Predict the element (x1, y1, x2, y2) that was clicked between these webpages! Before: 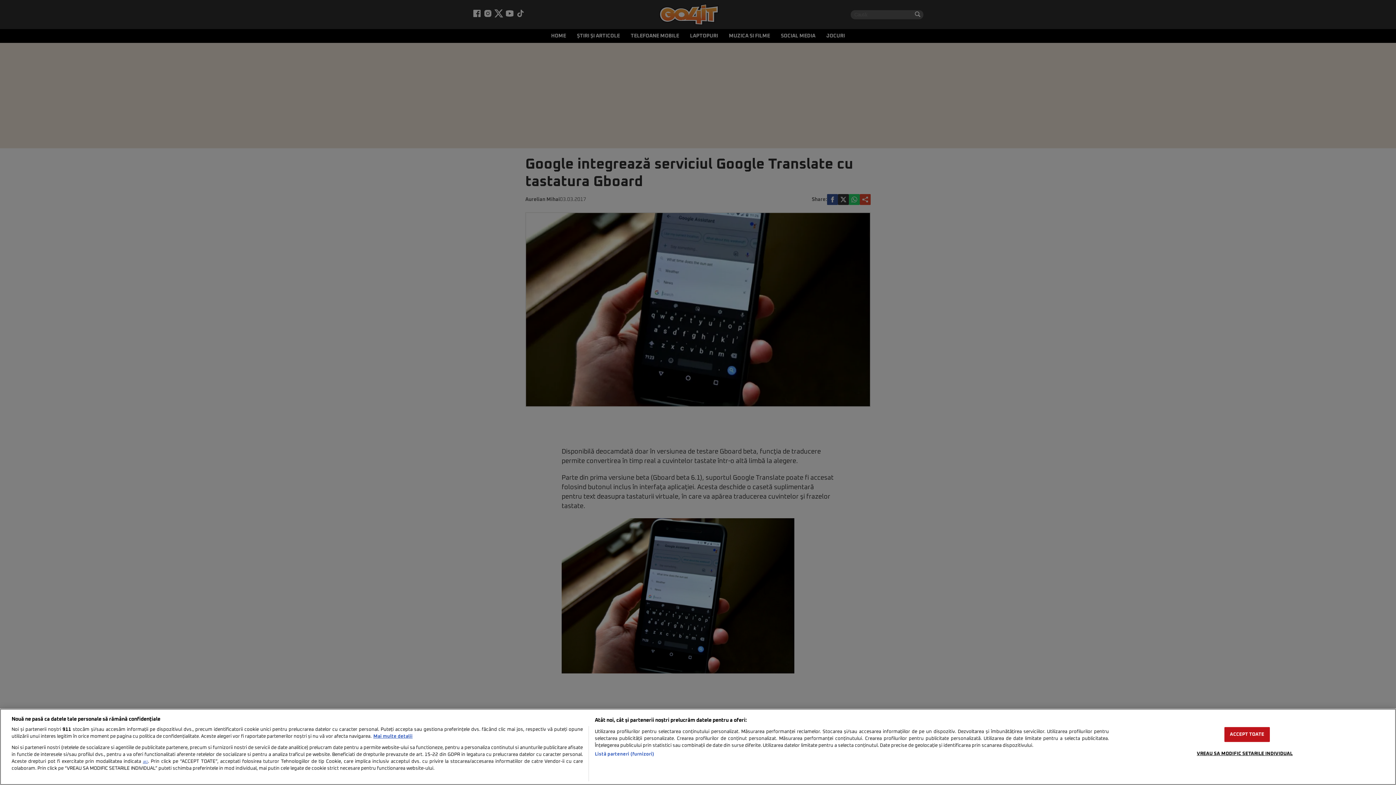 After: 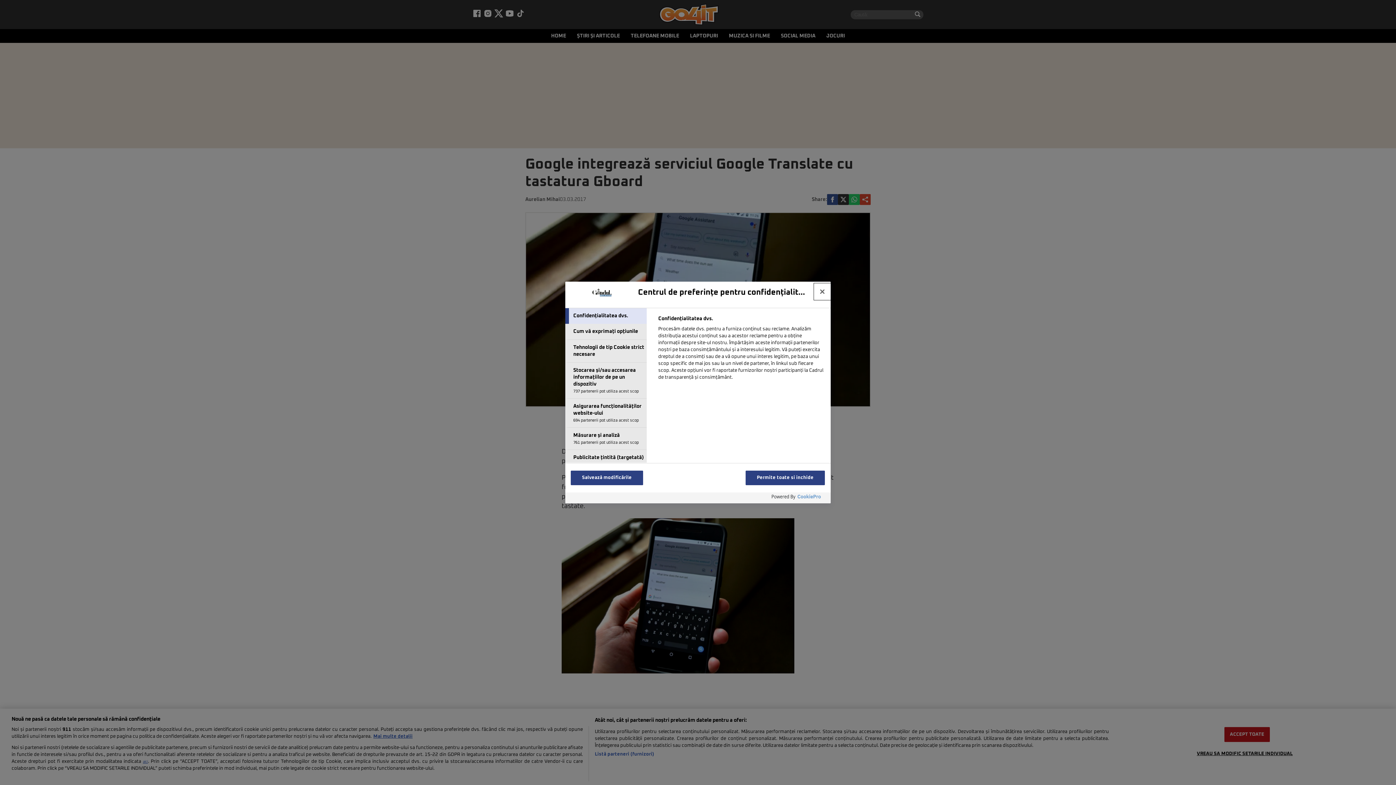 Action: bbox: (1197, 746, 1293, 761) label: VREAU SA MODIFIC SETARILE INDIVIDUAL